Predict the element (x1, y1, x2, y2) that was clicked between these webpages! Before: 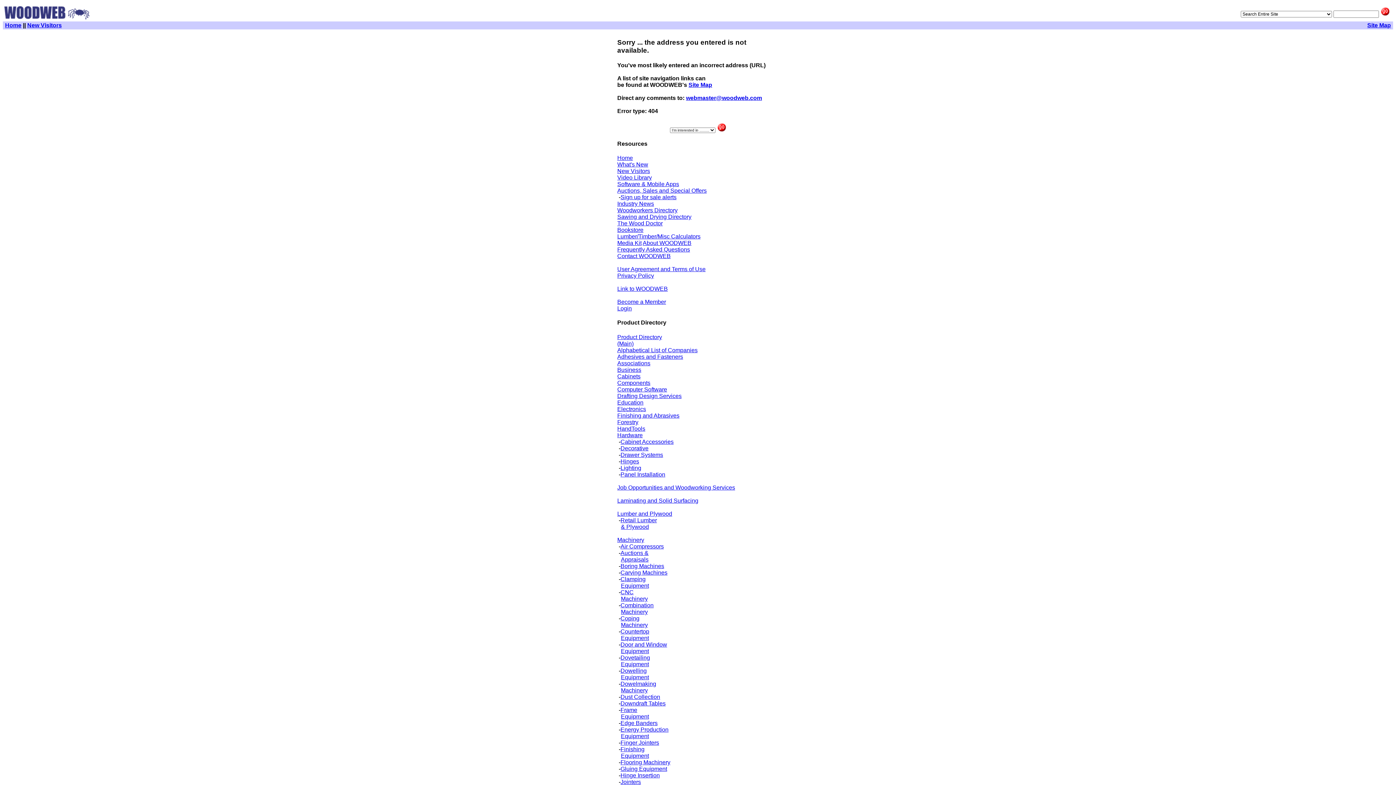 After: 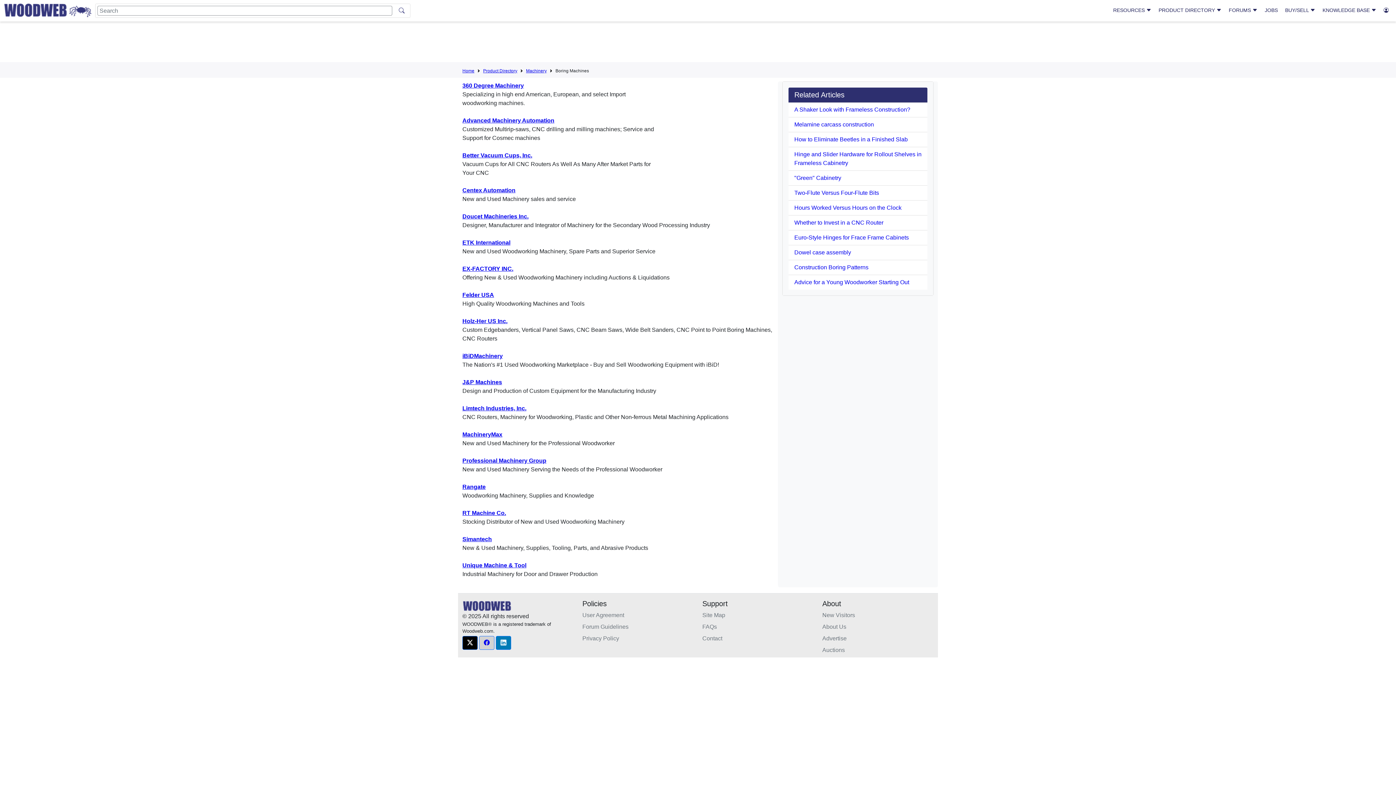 Action: label: Boring Machines bbox: (620, 563, 664, 569)